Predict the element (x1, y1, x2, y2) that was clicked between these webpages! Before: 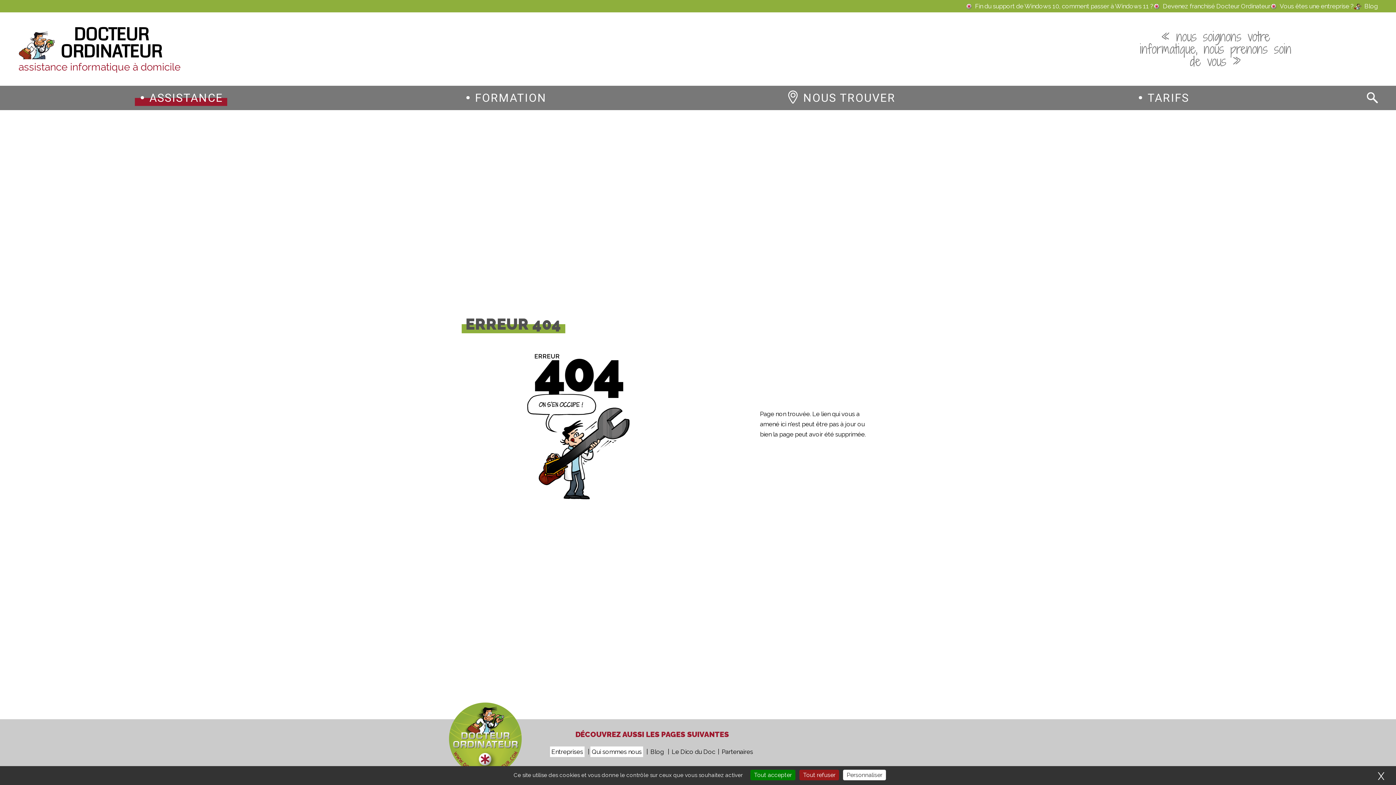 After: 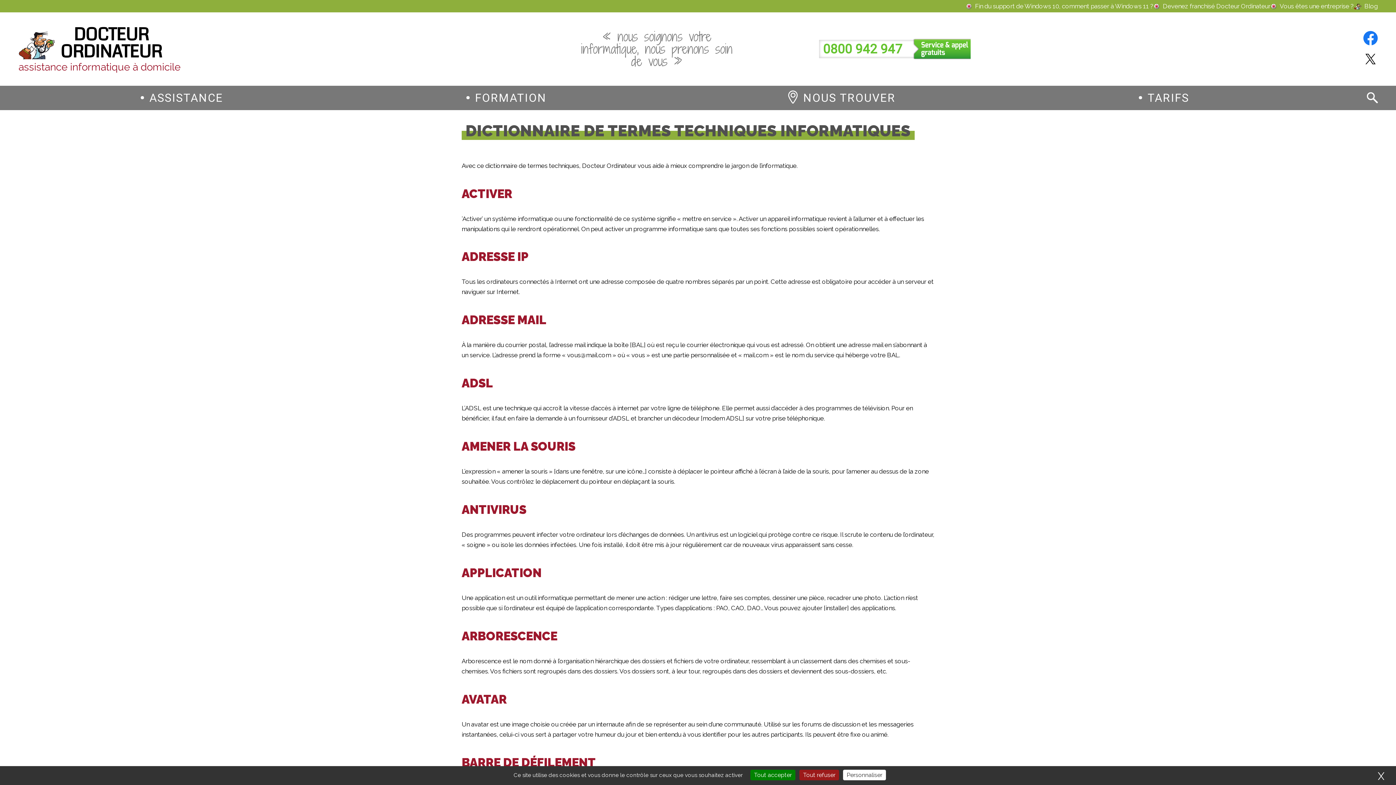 Action: bbox: (670, 746, 717, 757) label: Le Dico du Doc